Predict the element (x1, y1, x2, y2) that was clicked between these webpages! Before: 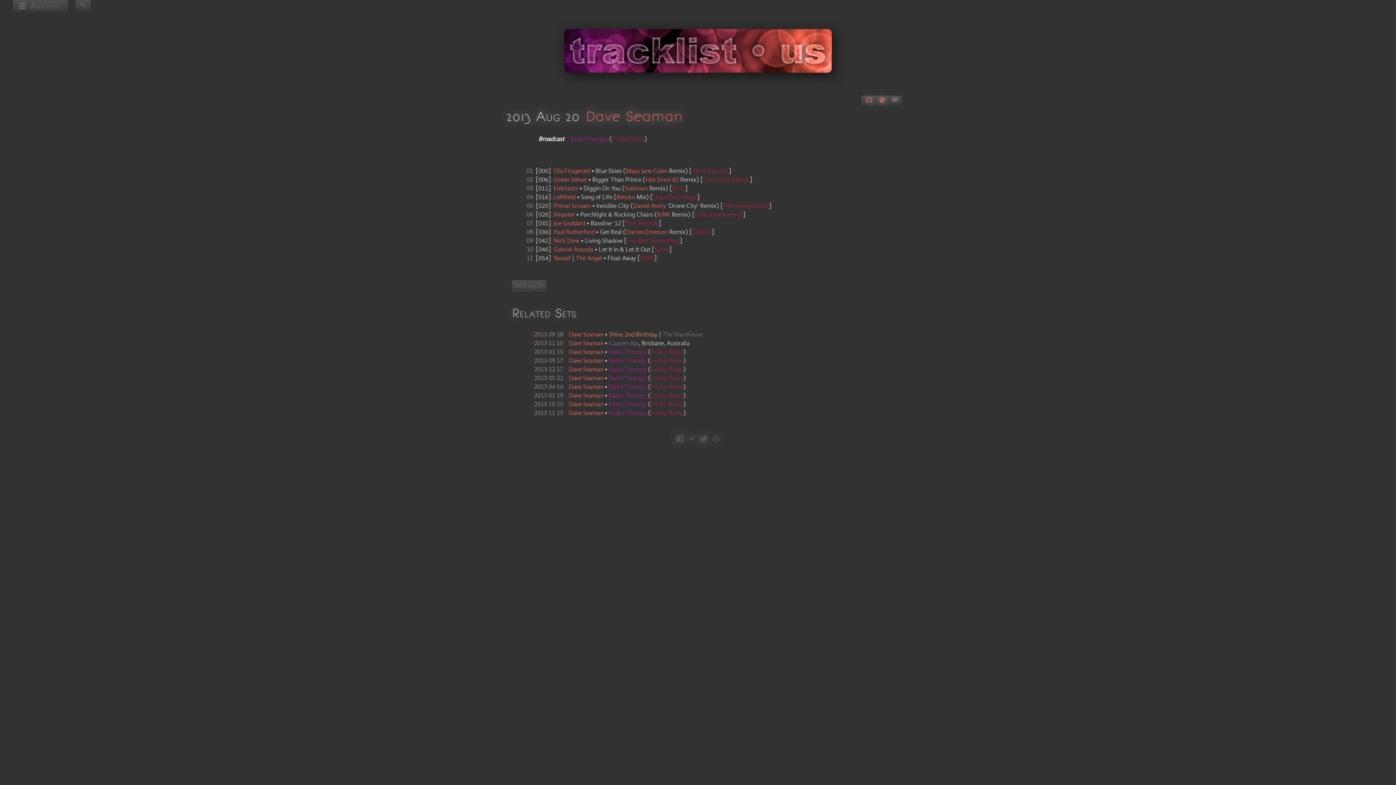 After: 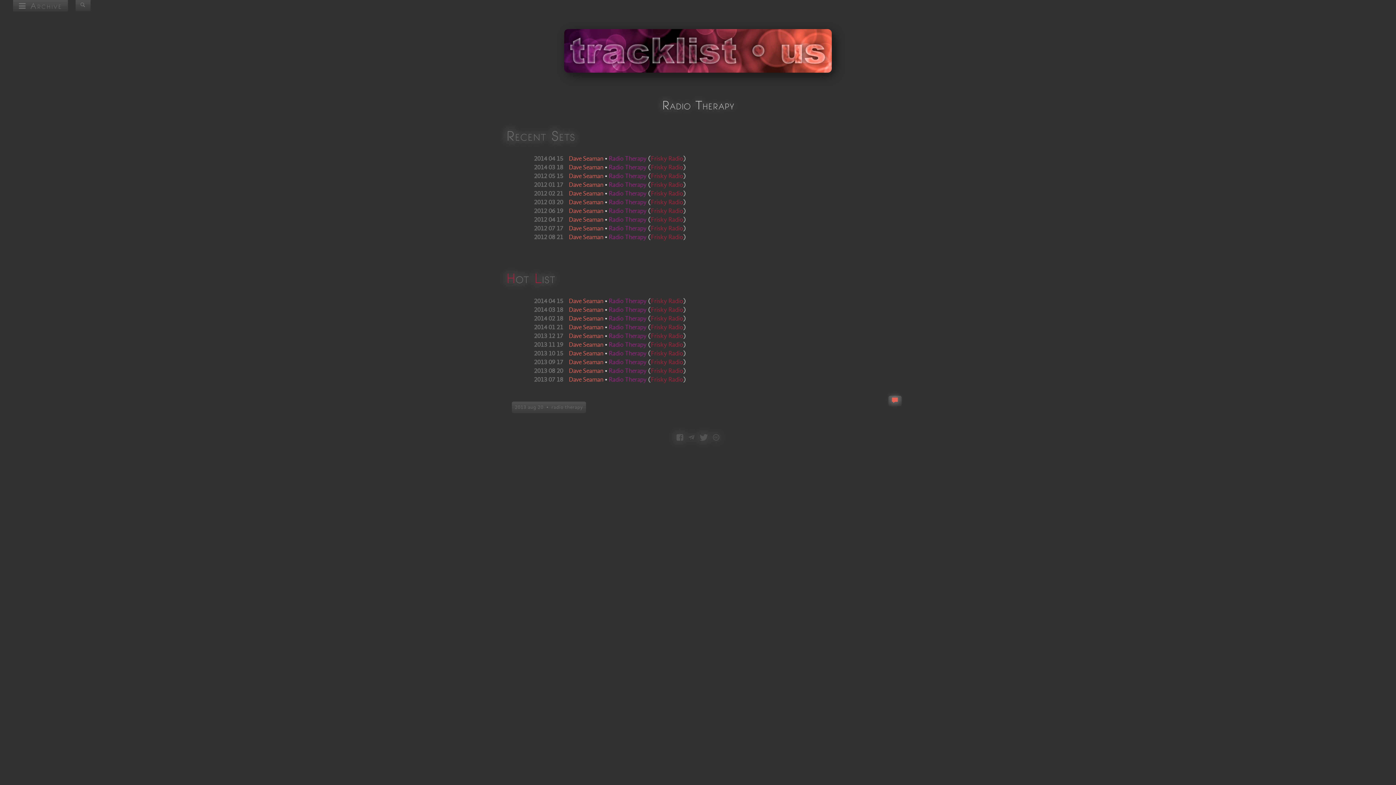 Action: label: Radio Therapy  bbox: (609, 375, 648, 381)